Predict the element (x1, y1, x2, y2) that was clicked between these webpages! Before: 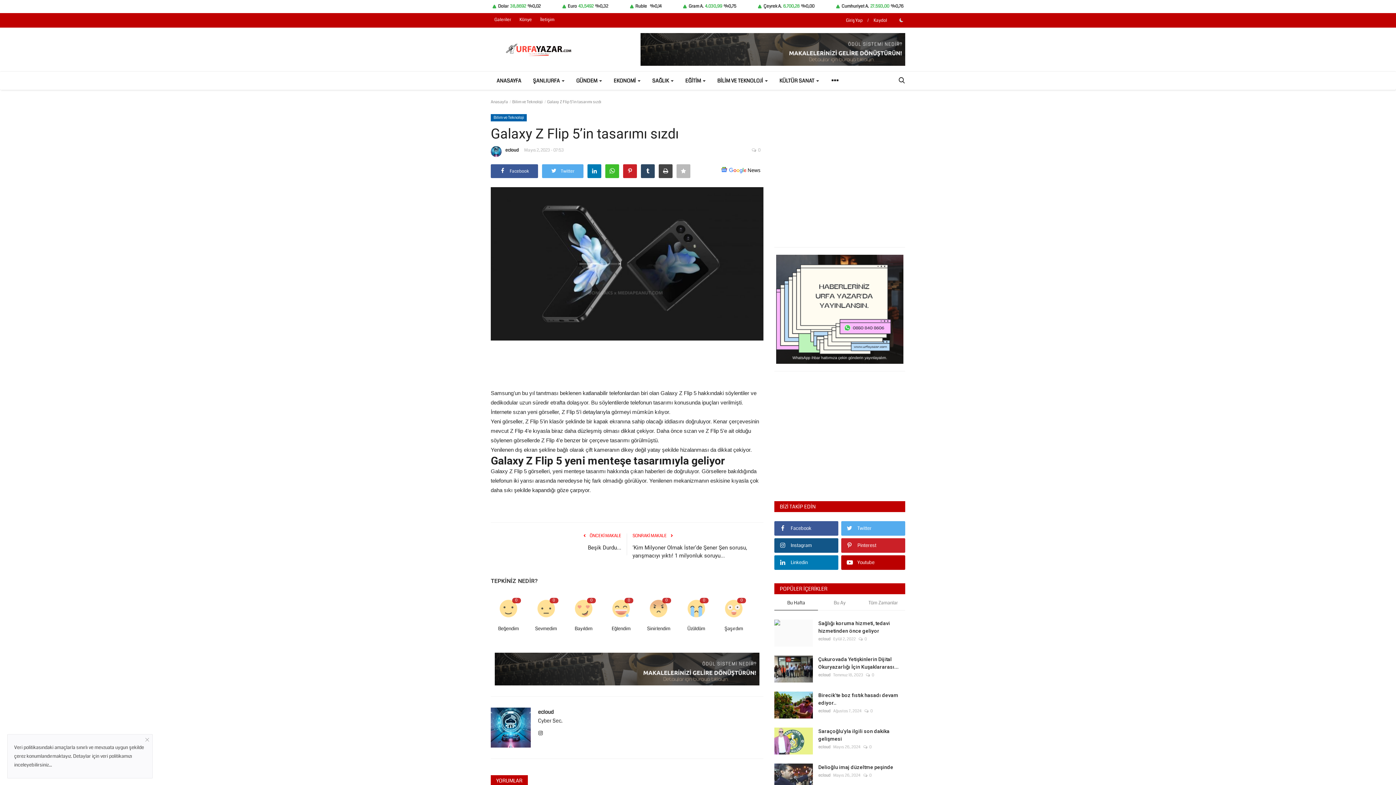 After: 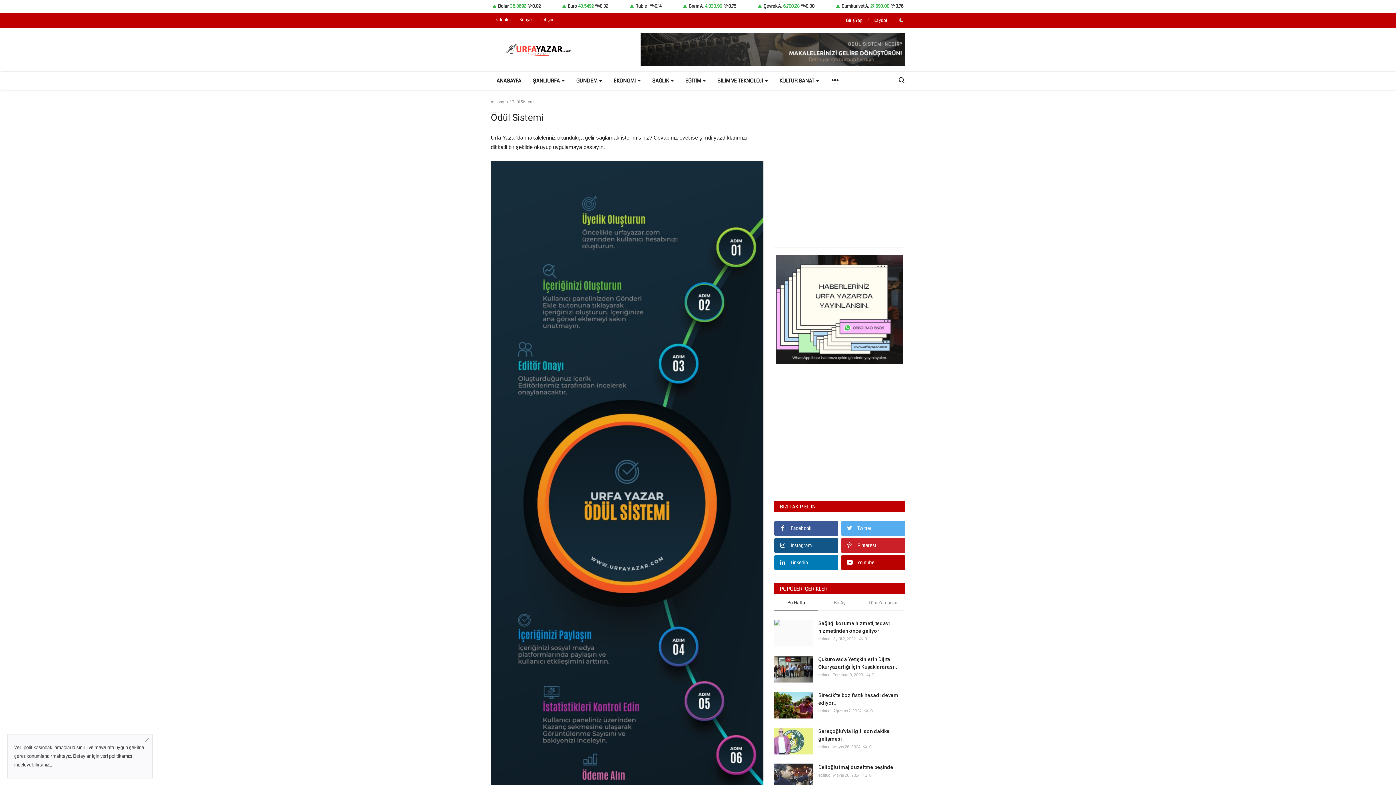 Action: bbox: (494, 665, 759, 672)